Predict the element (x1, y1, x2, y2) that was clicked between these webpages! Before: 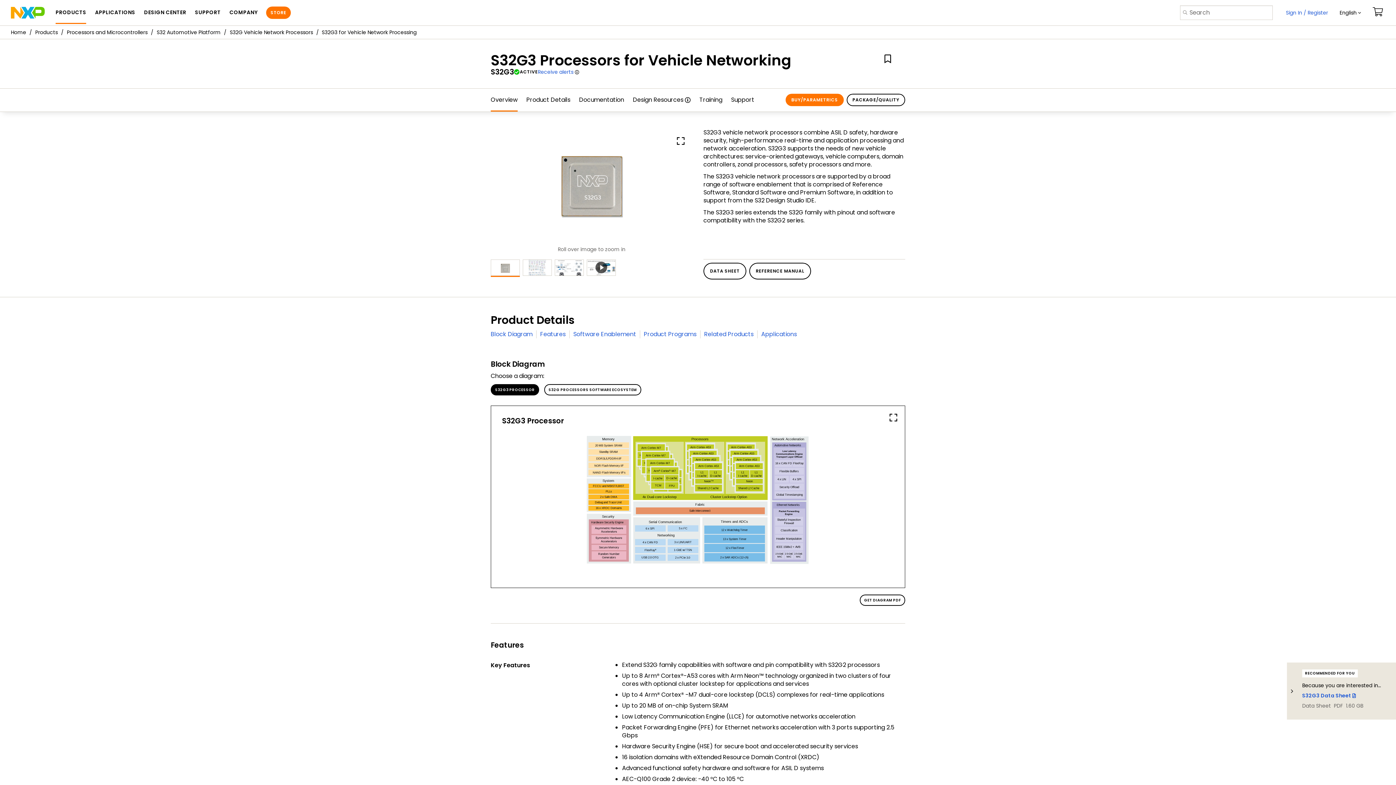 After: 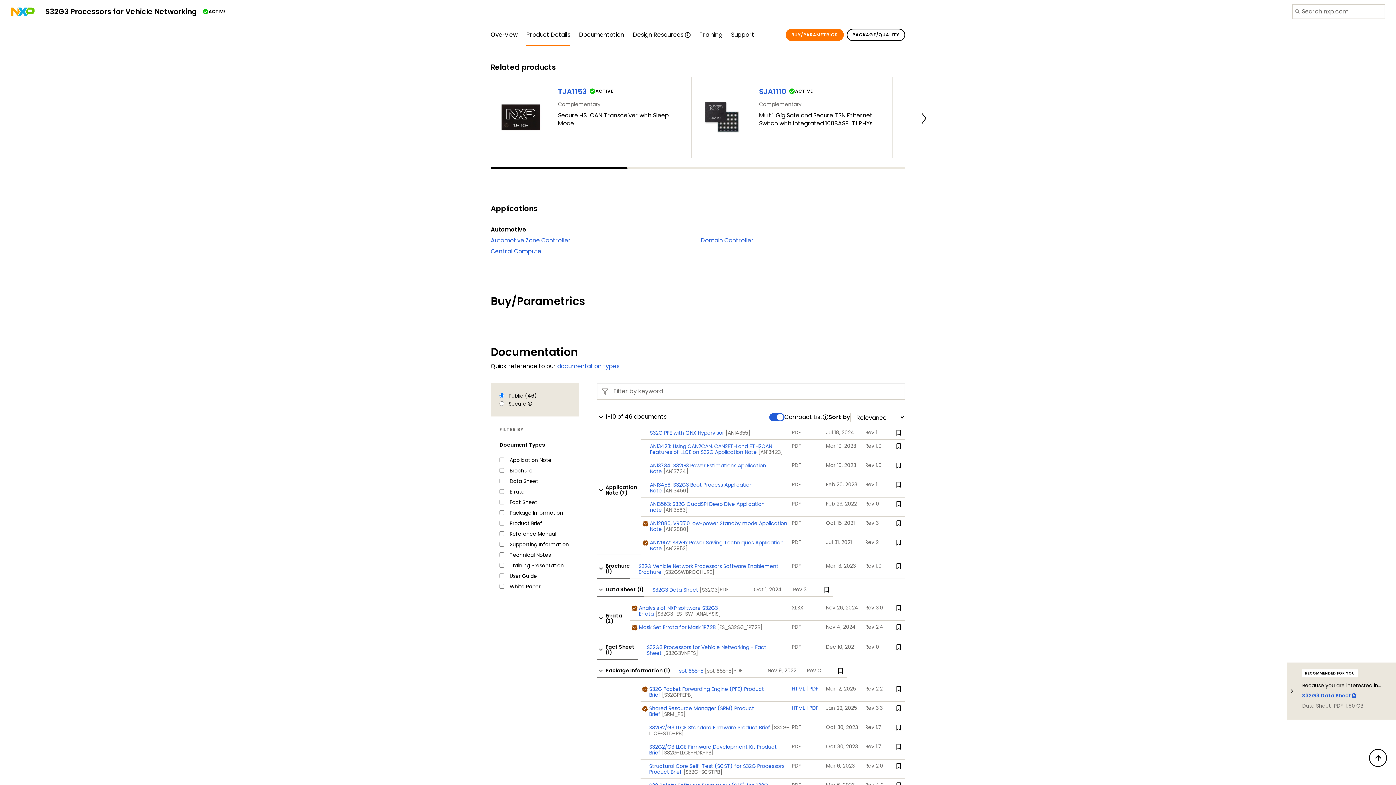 Action: label: Related Products bbox: (704, 330, 753, 338)